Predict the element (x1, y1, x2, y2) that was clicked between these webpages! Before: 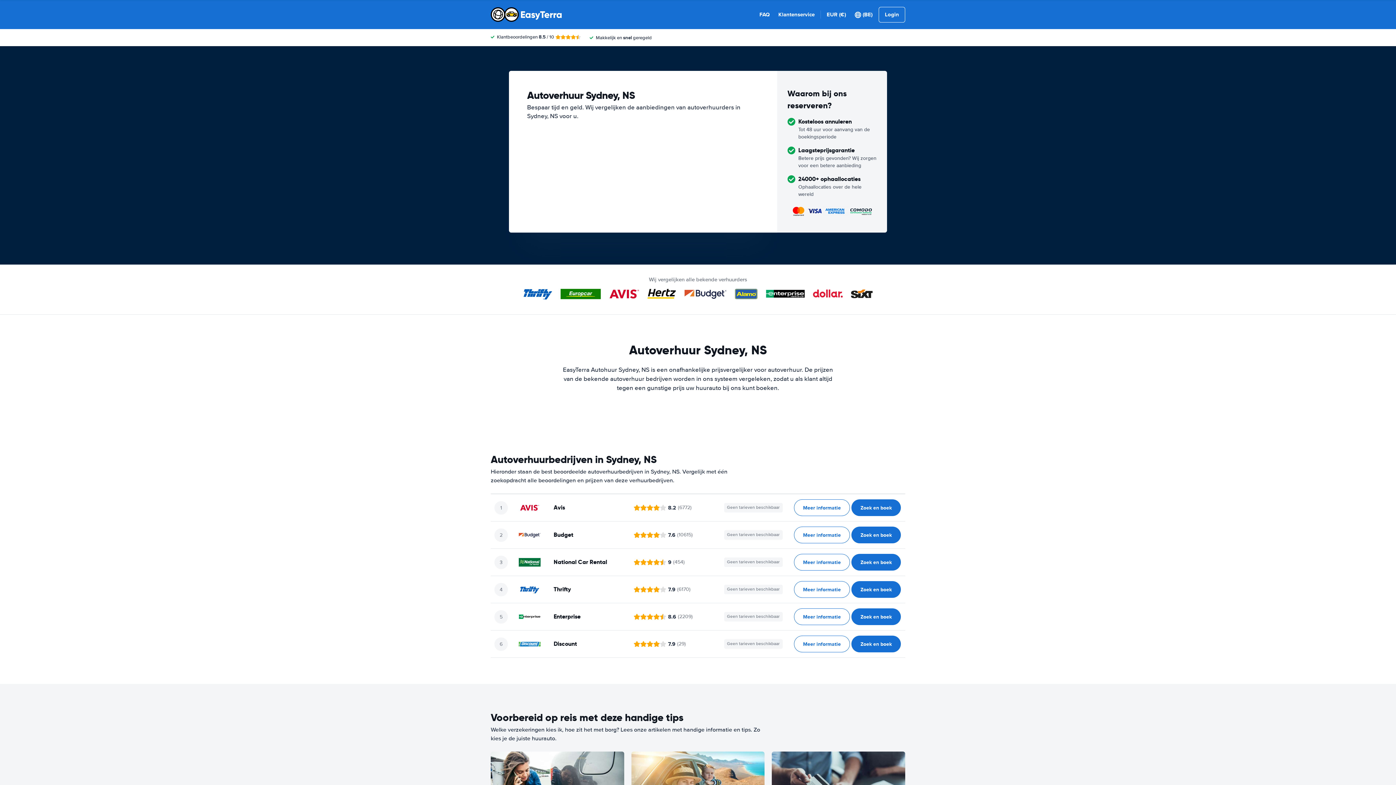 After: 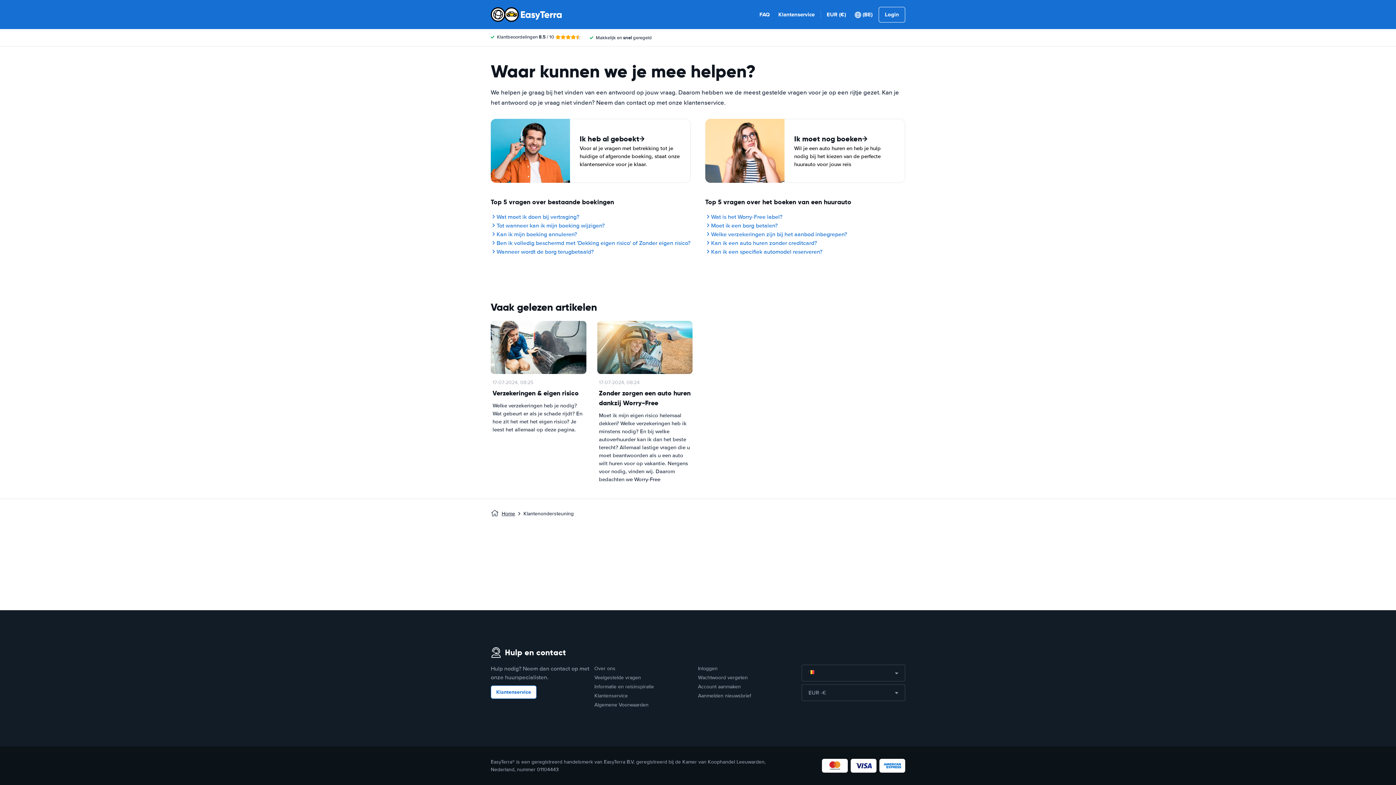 Action: bbox: (778, 10, 814, 18) label: Klantenservice